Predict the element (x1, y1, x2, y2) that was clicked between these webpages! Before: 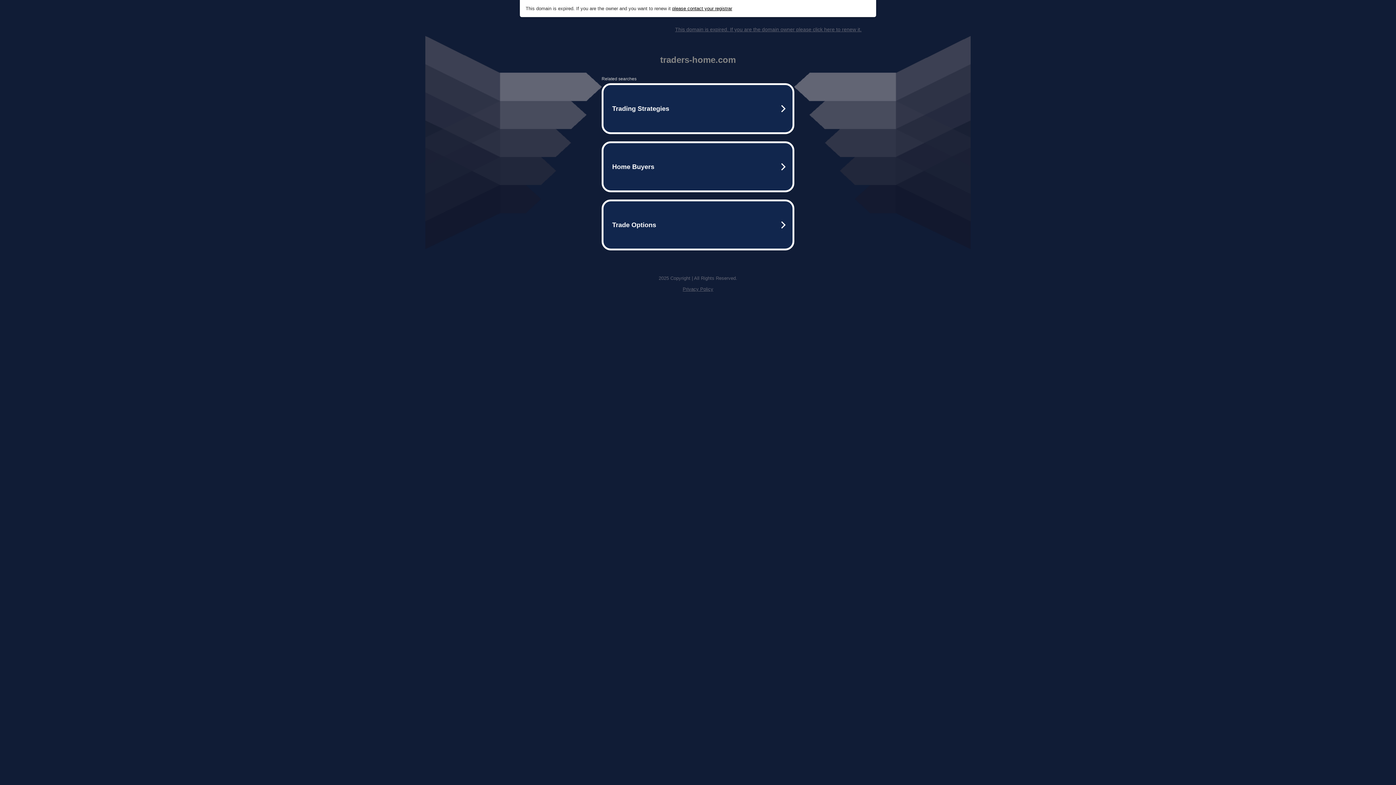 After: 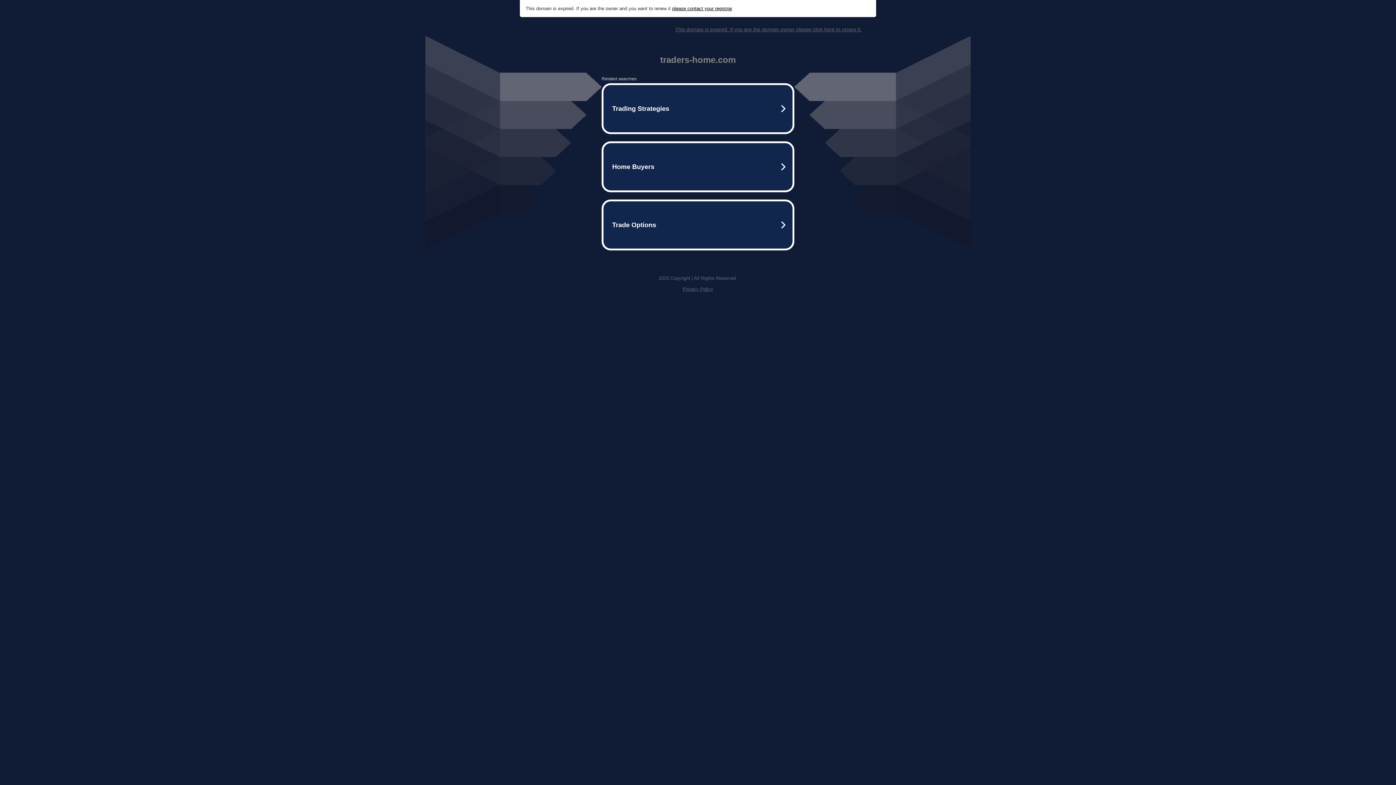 Action: label: please contact your registrar bbox: (672, 5, 732, 11)